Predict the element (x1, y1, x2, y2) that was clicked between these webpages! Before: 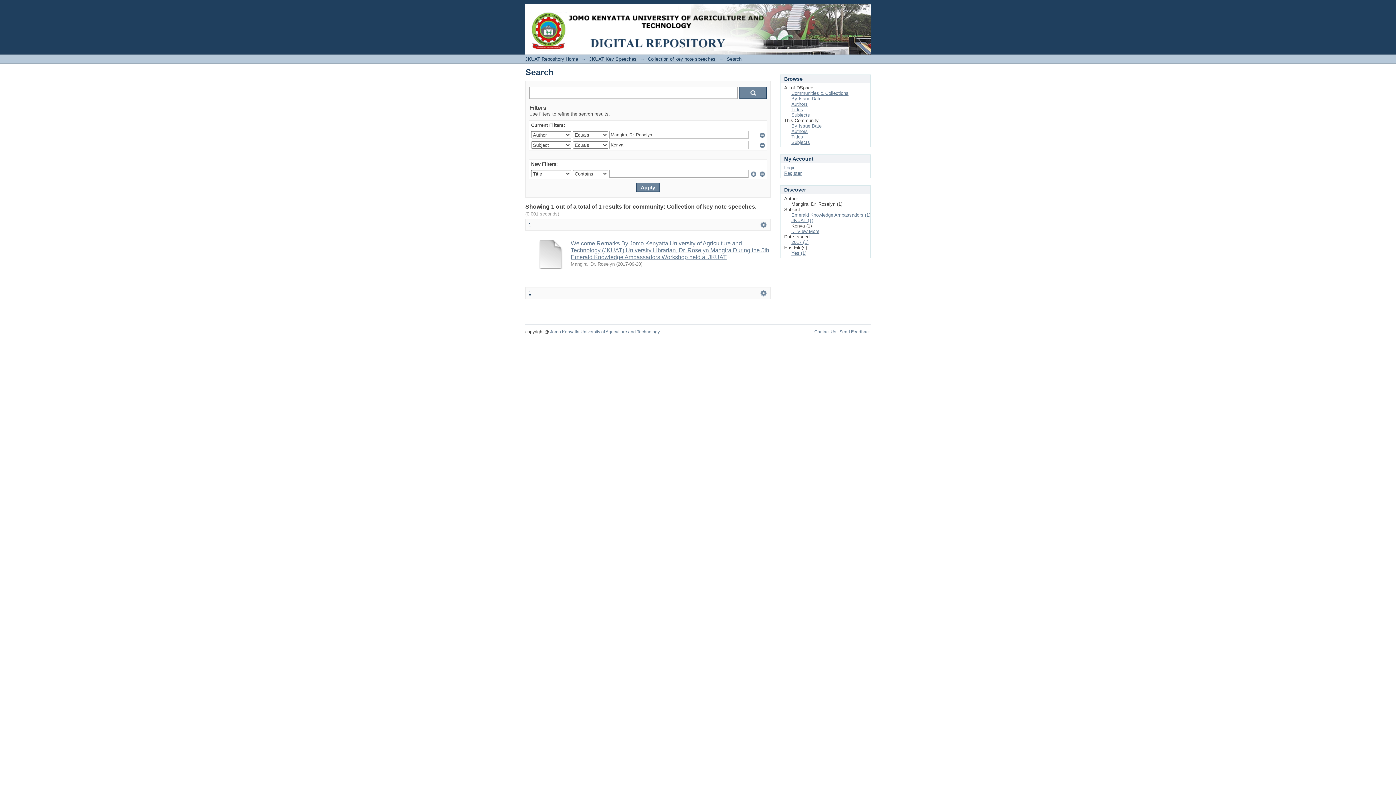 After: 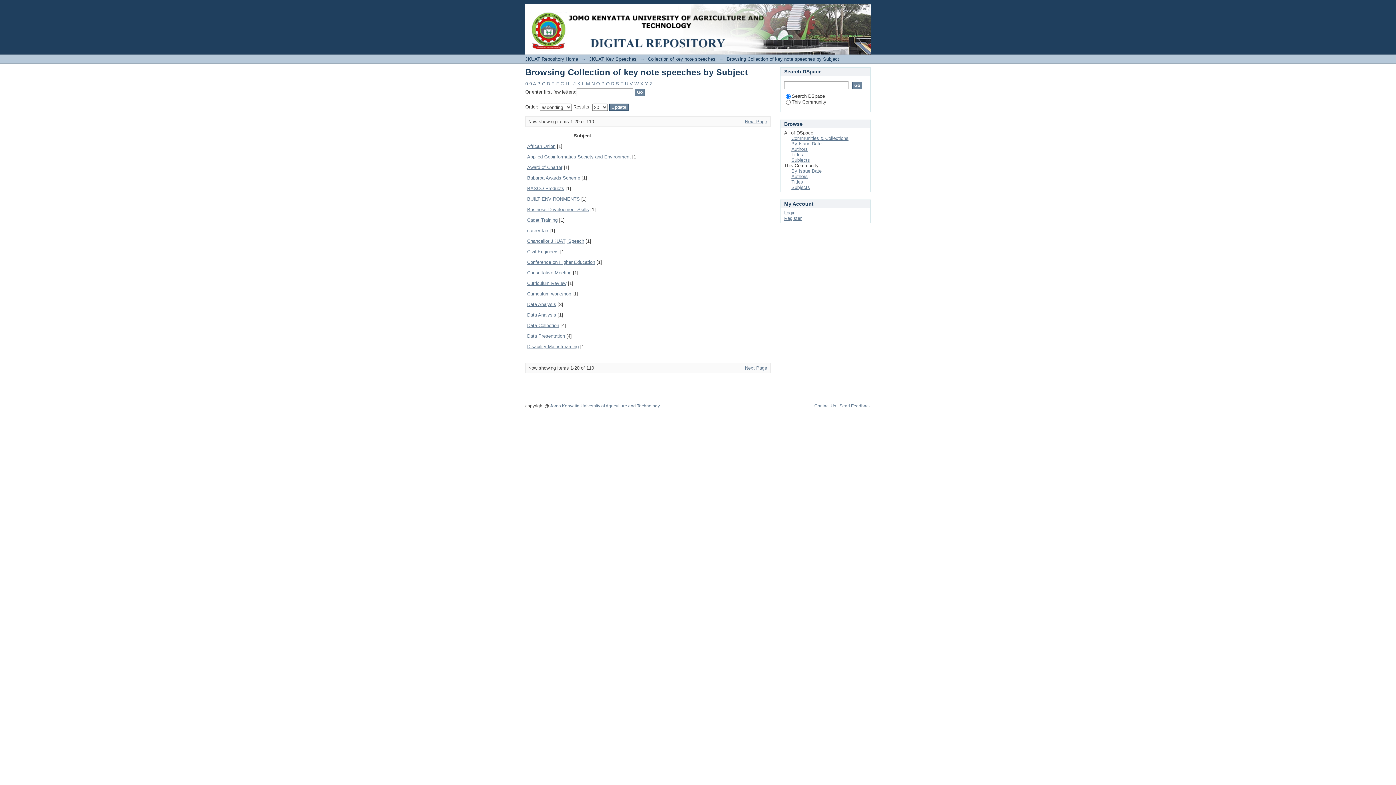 Action: label: Subjects bbox: (791, 139, 810, 145)